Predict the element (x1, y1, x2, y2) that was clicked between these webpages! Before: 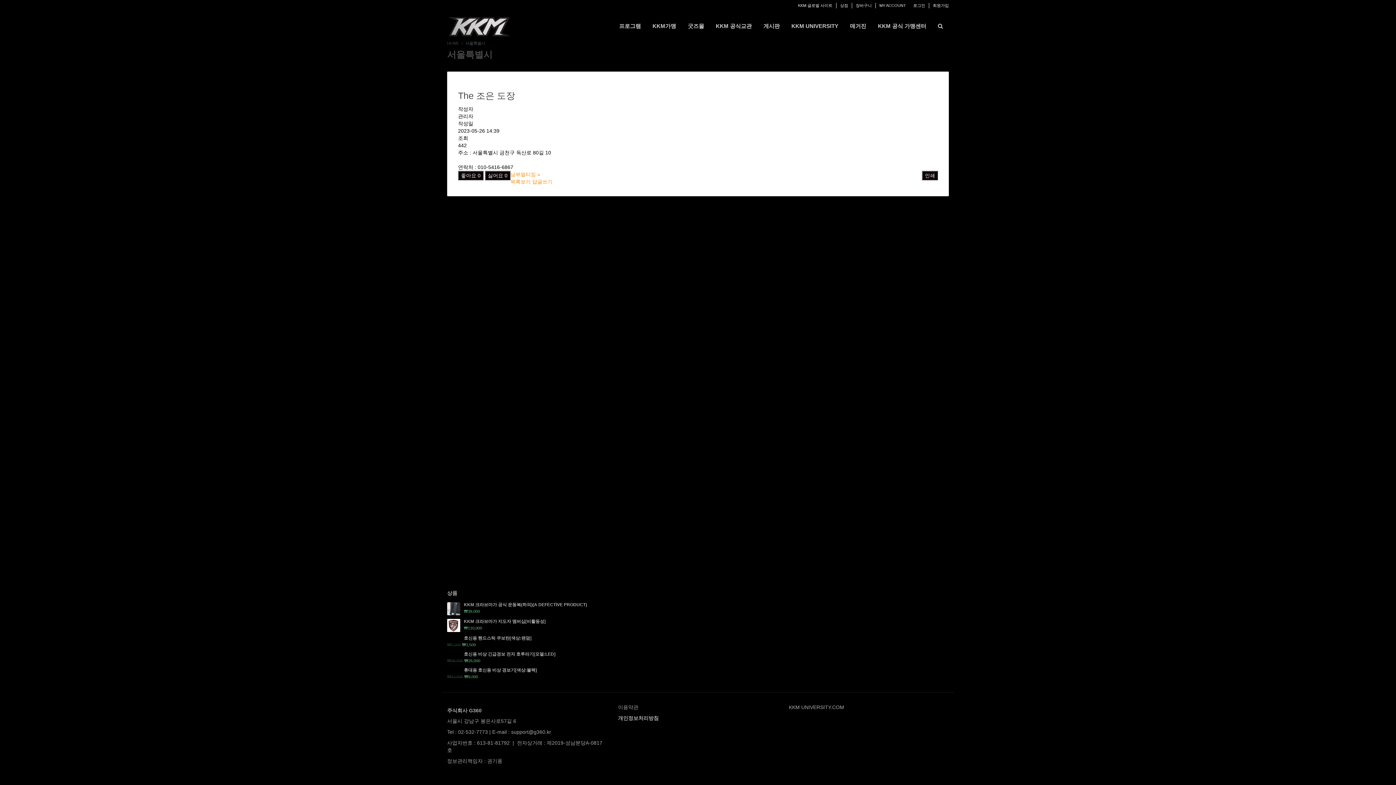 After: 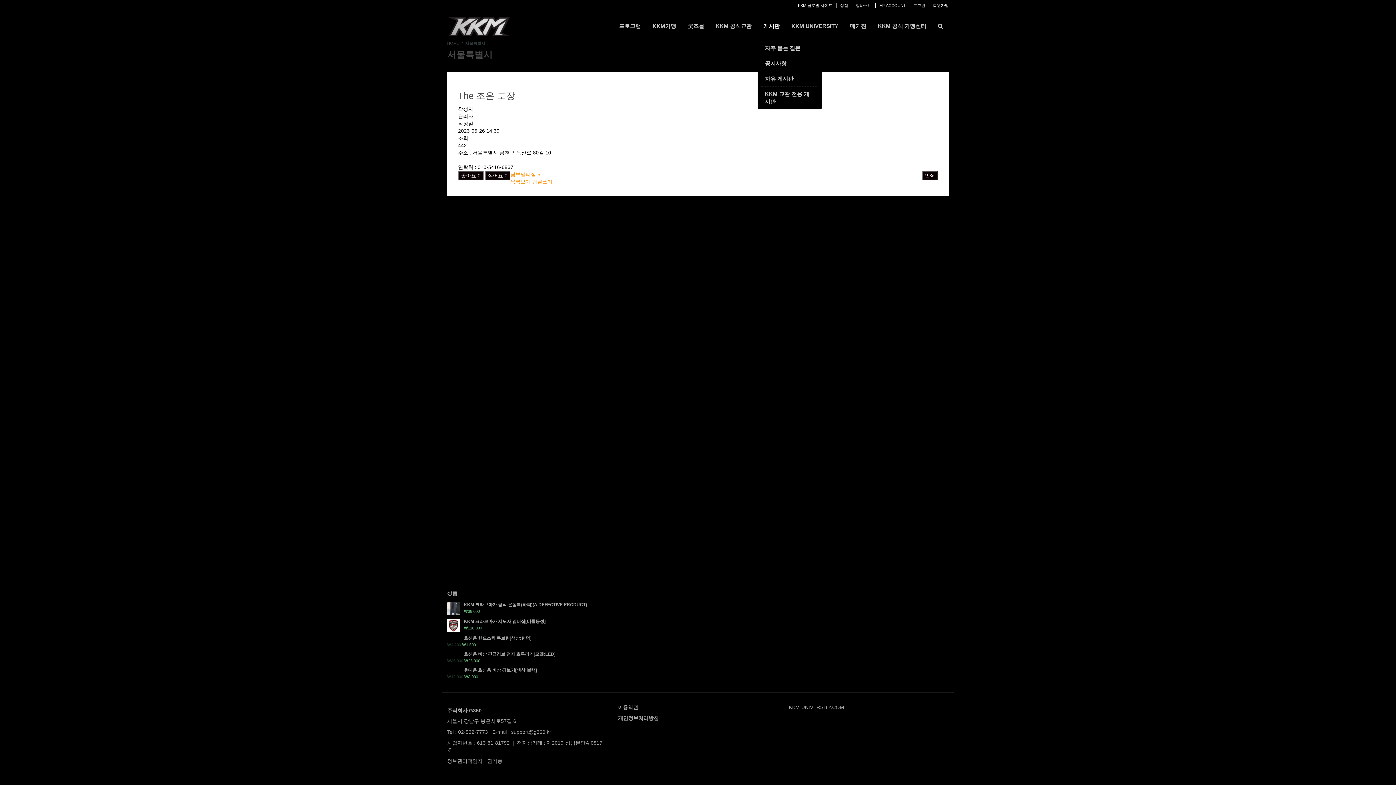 Action: label: 게시판 bbox: (761, 11, 782, 40)